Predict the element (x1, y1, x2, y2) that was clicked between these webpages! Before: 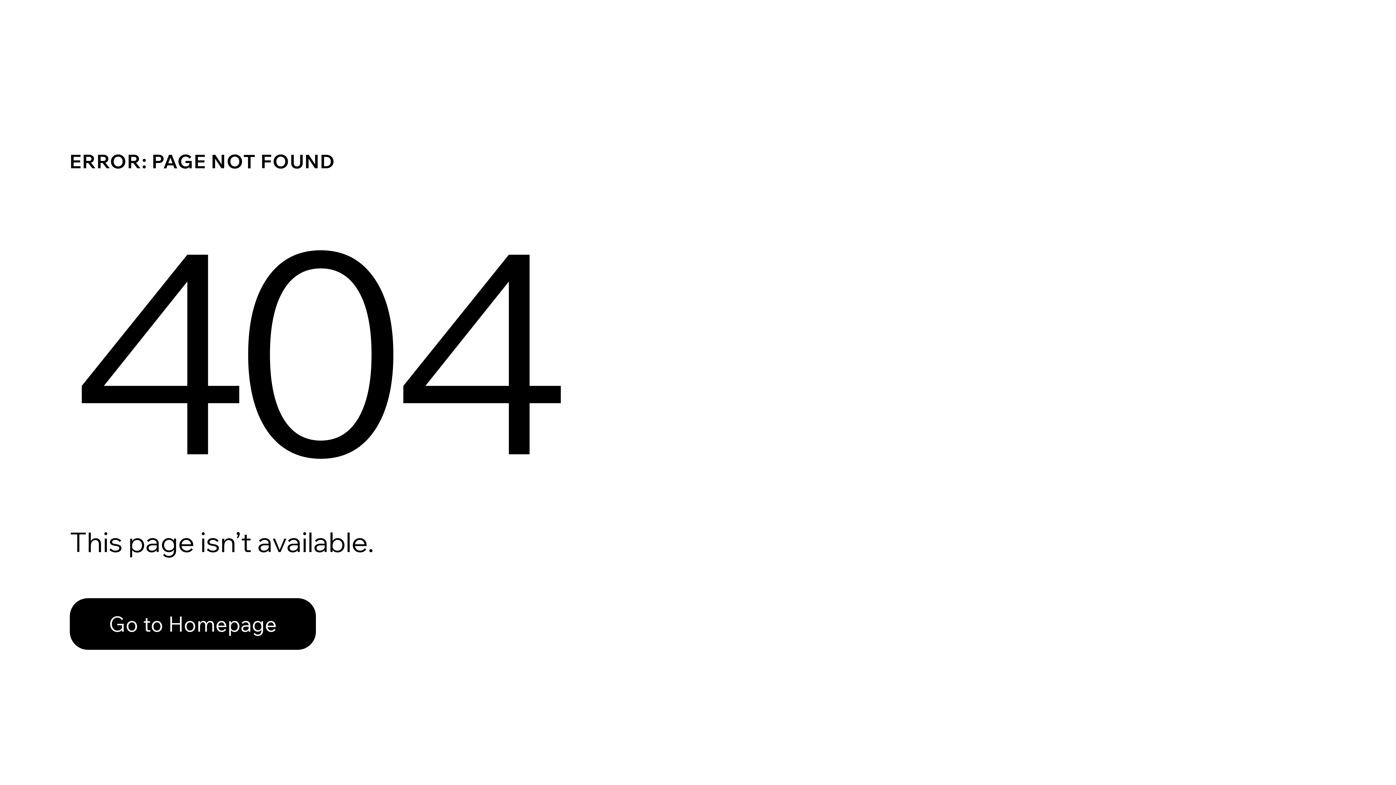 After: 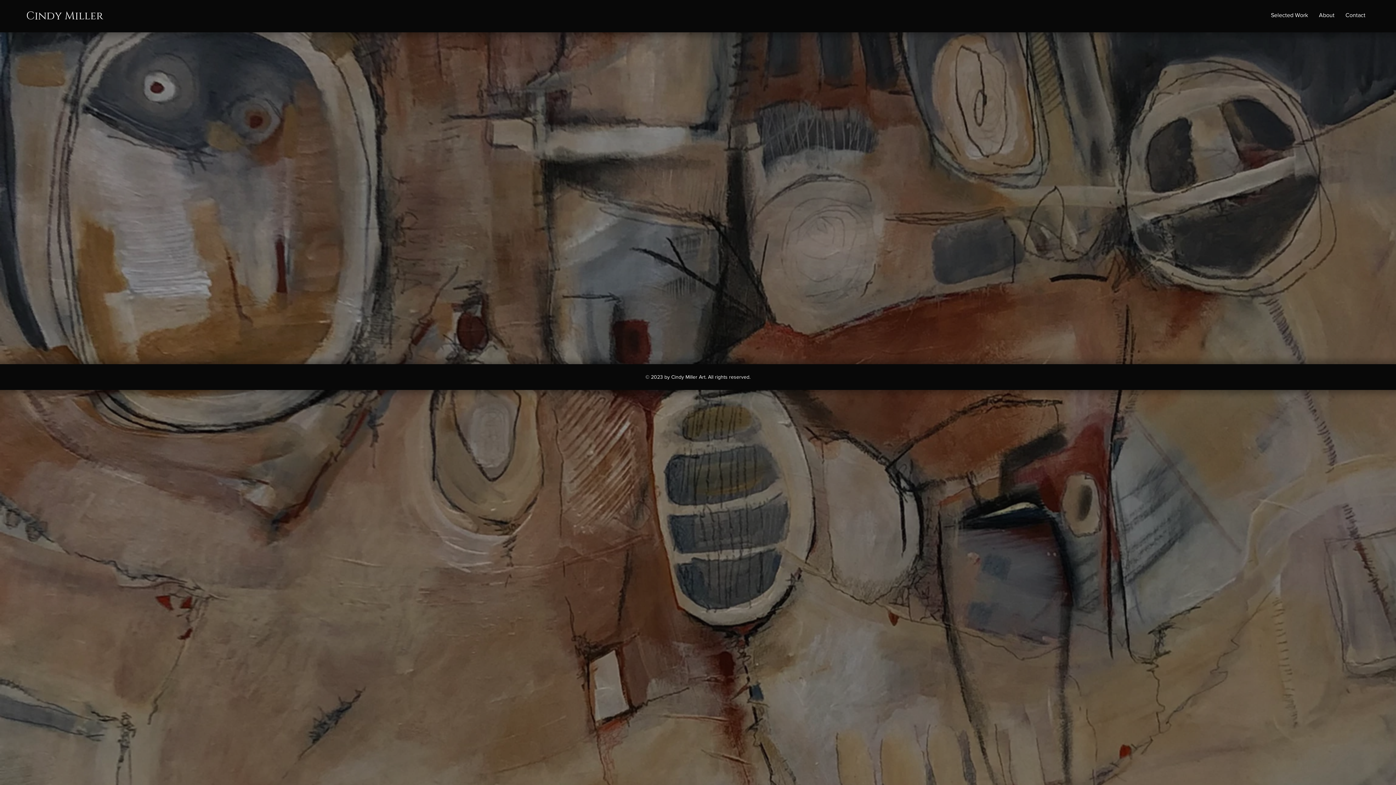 Action: label: Go to Homepage bbox: (69, 582, 768, 659)